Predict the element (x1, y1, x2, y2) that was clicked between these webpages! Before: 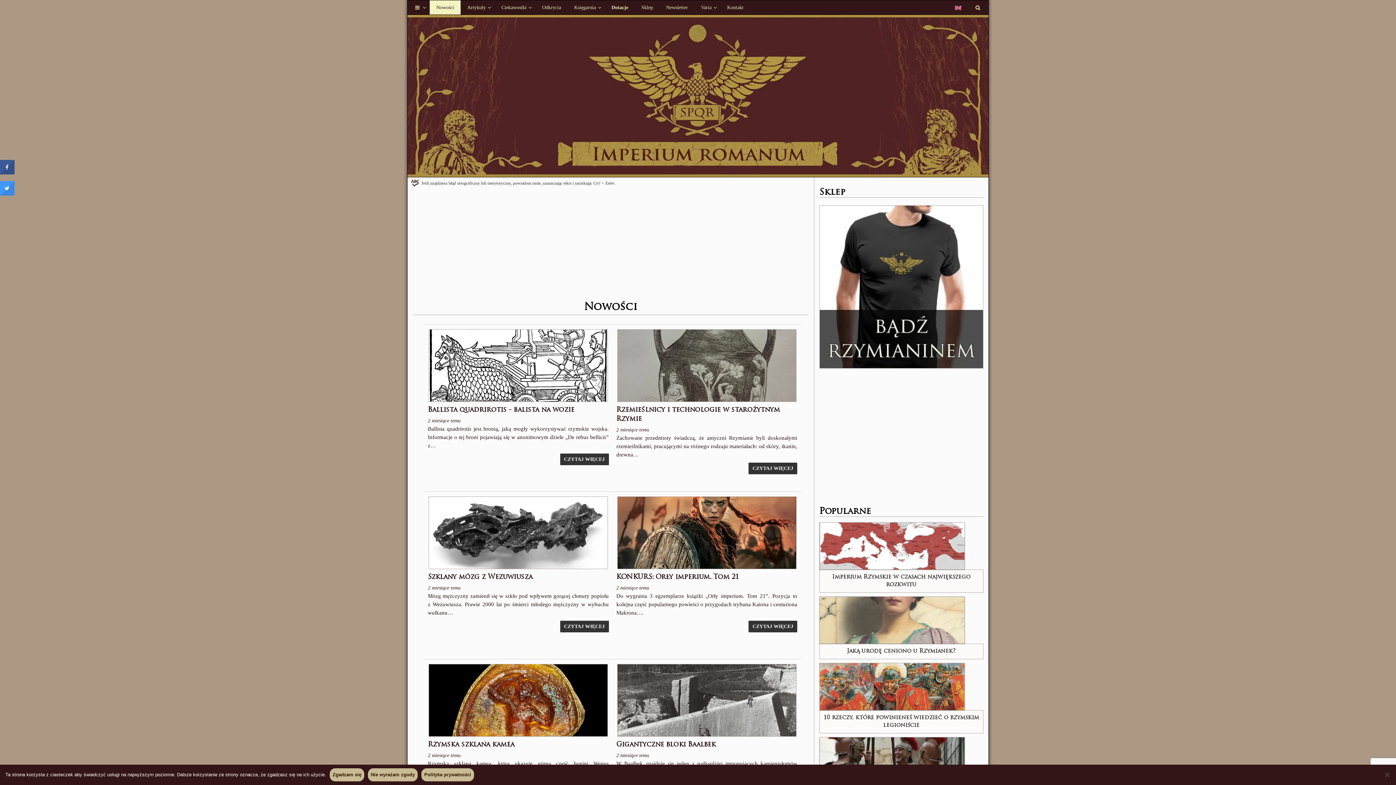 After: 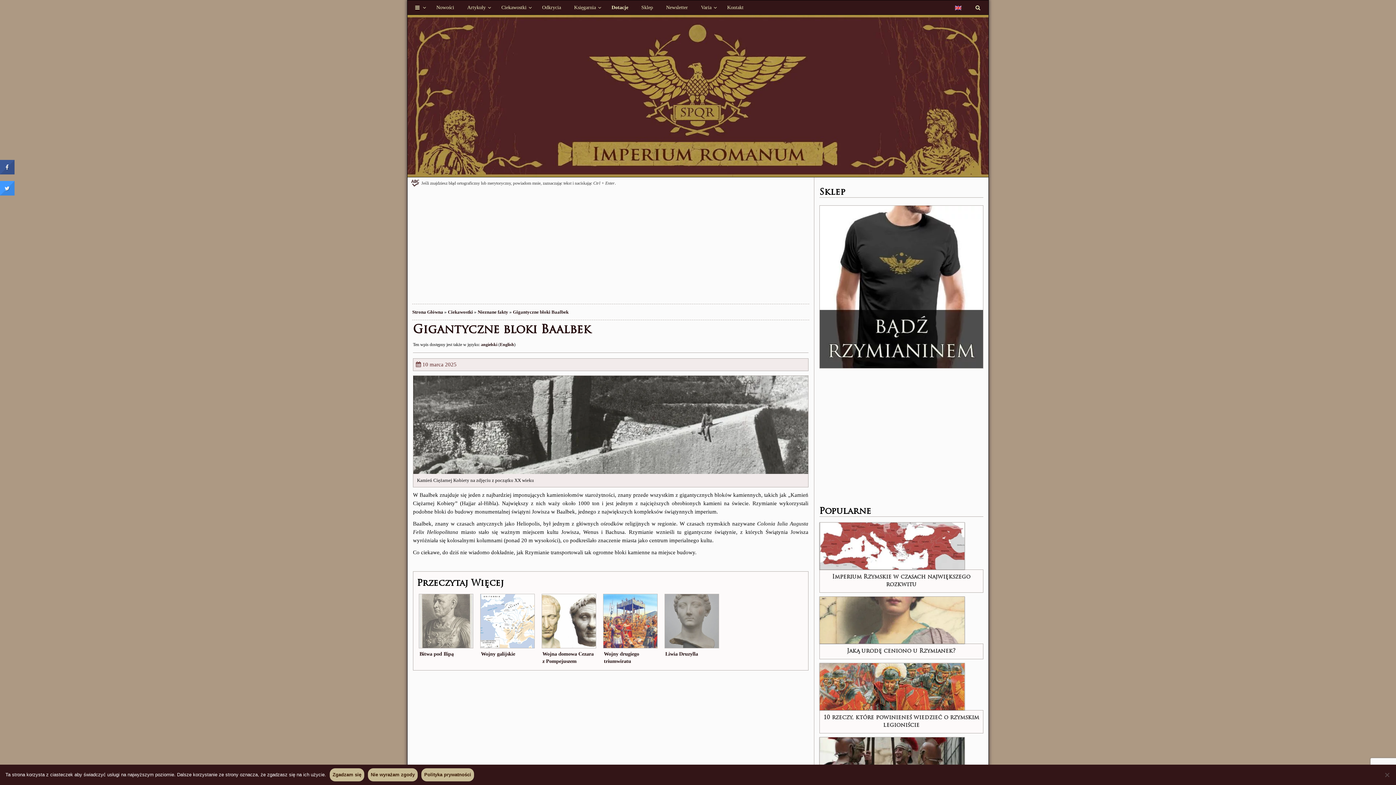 Action: bbox: (616, 663, 797, 784) label: Gigantyczne bloki Baalbek
2 miesiące temu

W Baalbek znajduje się jeden z najbardziej imponujących kamieniołomów starożytności, znany przede wszystkim z gigantycznych bloków kamiennych, takich jak…

CZYTAJ WIĘCEJ